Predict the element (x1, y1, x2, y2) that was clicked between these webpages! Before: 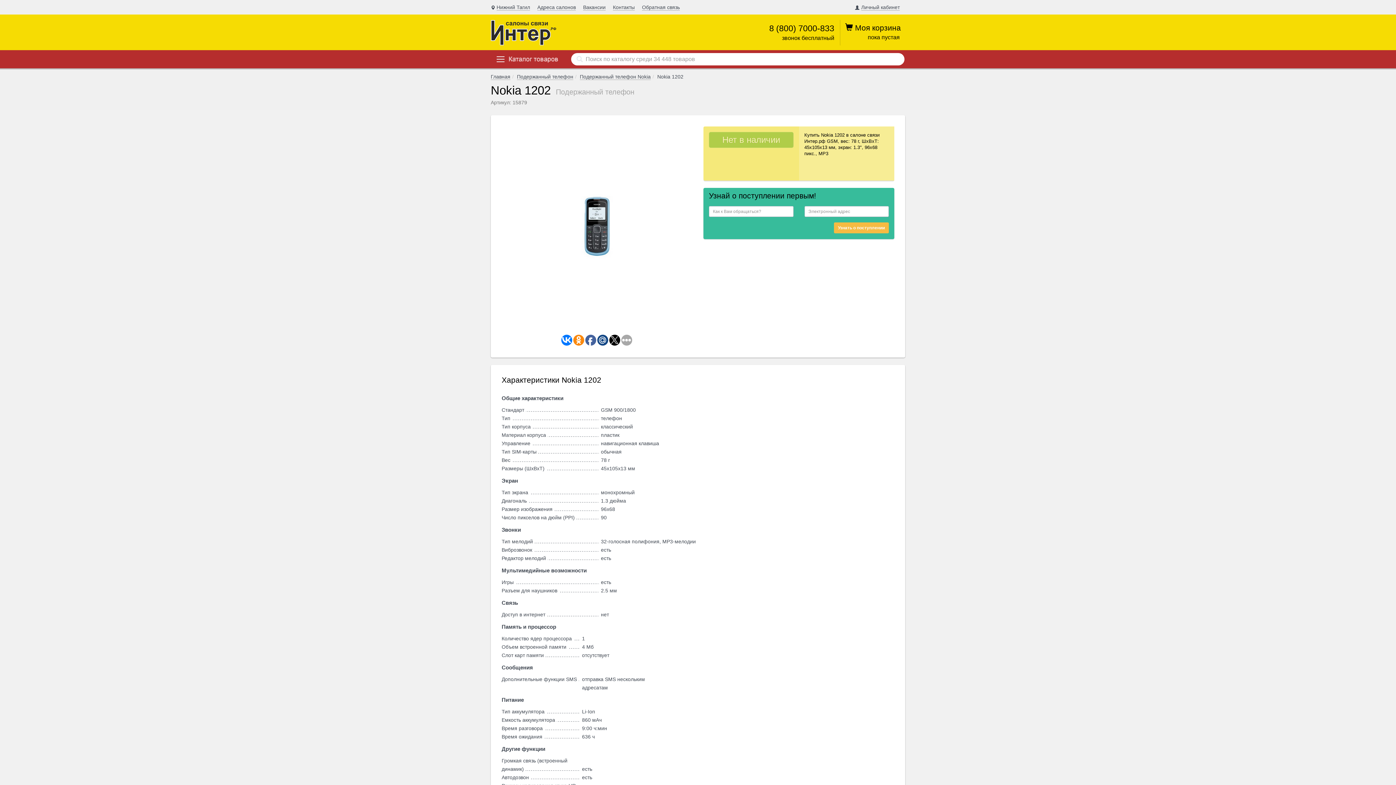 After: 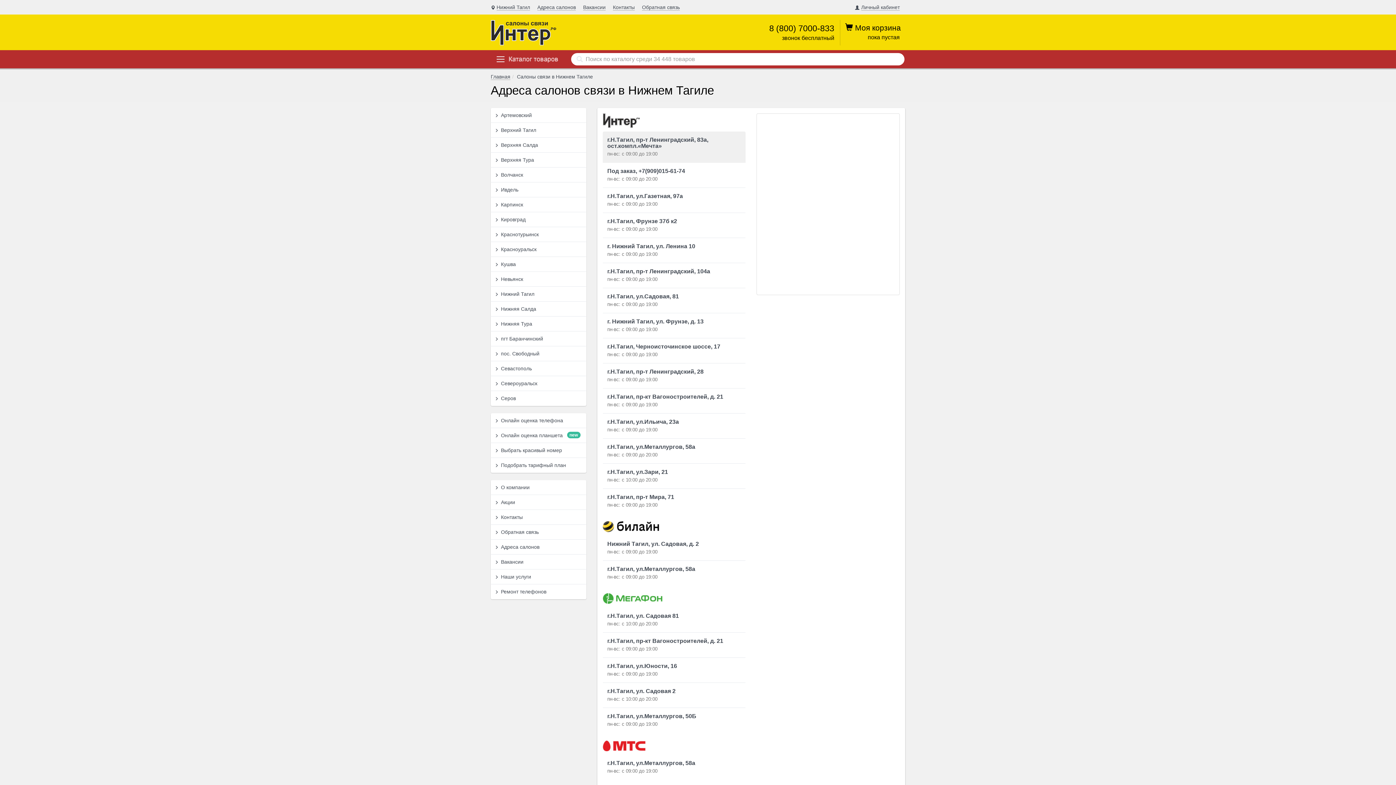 Action: label: Адреса салонов bbox: (537, 0, 583, 14)